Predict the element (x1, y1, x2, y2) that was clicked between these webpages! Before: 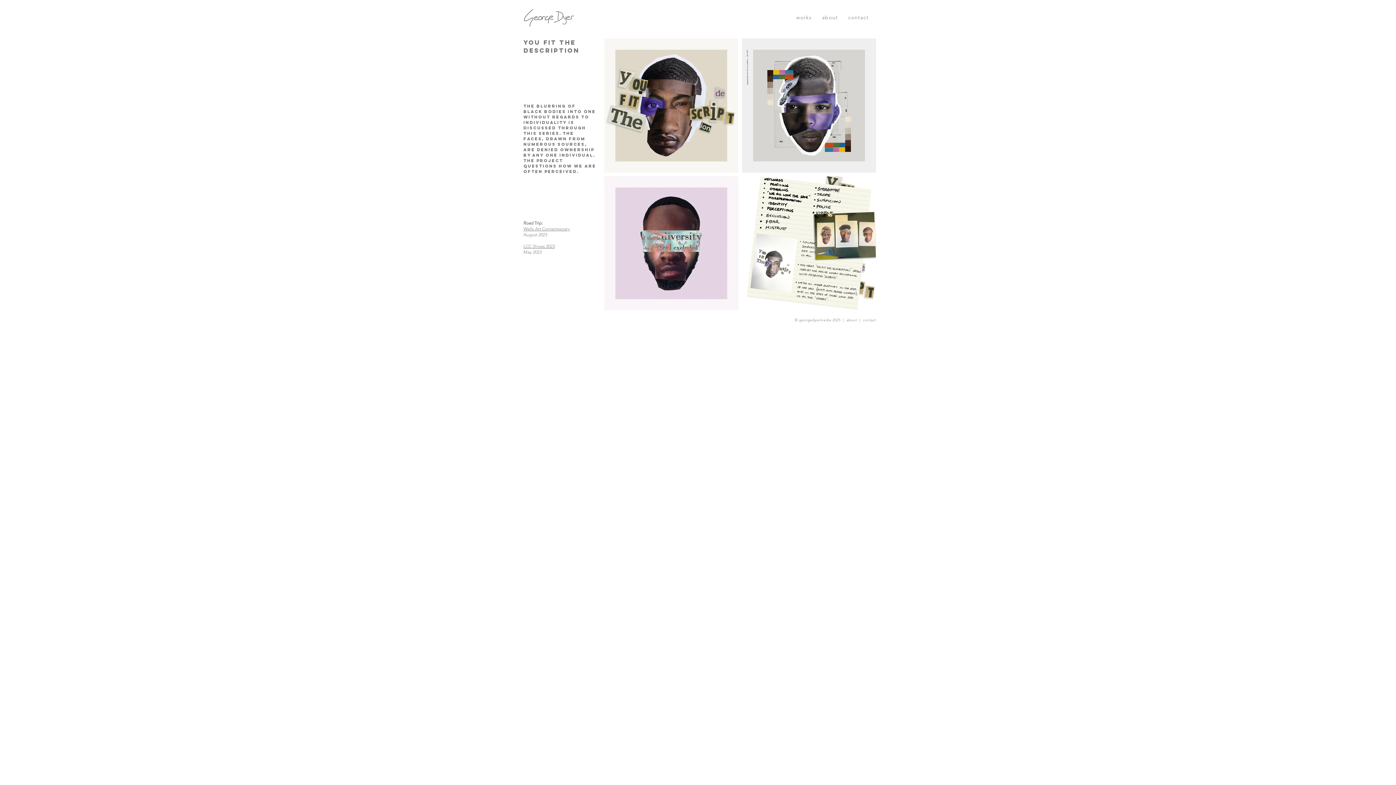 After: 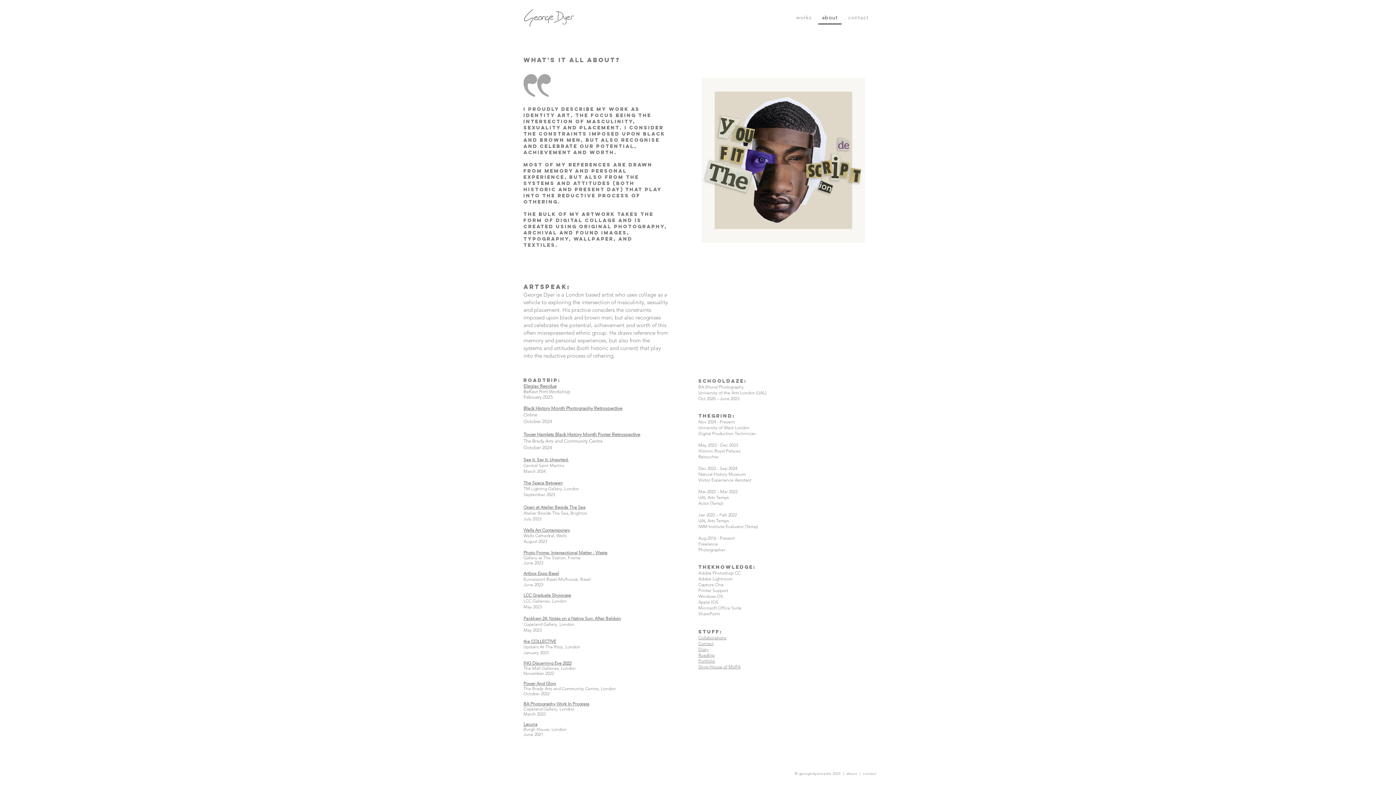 Action: label: © georgedyermedia 2025 bbox: (794, 317, 840, 322)